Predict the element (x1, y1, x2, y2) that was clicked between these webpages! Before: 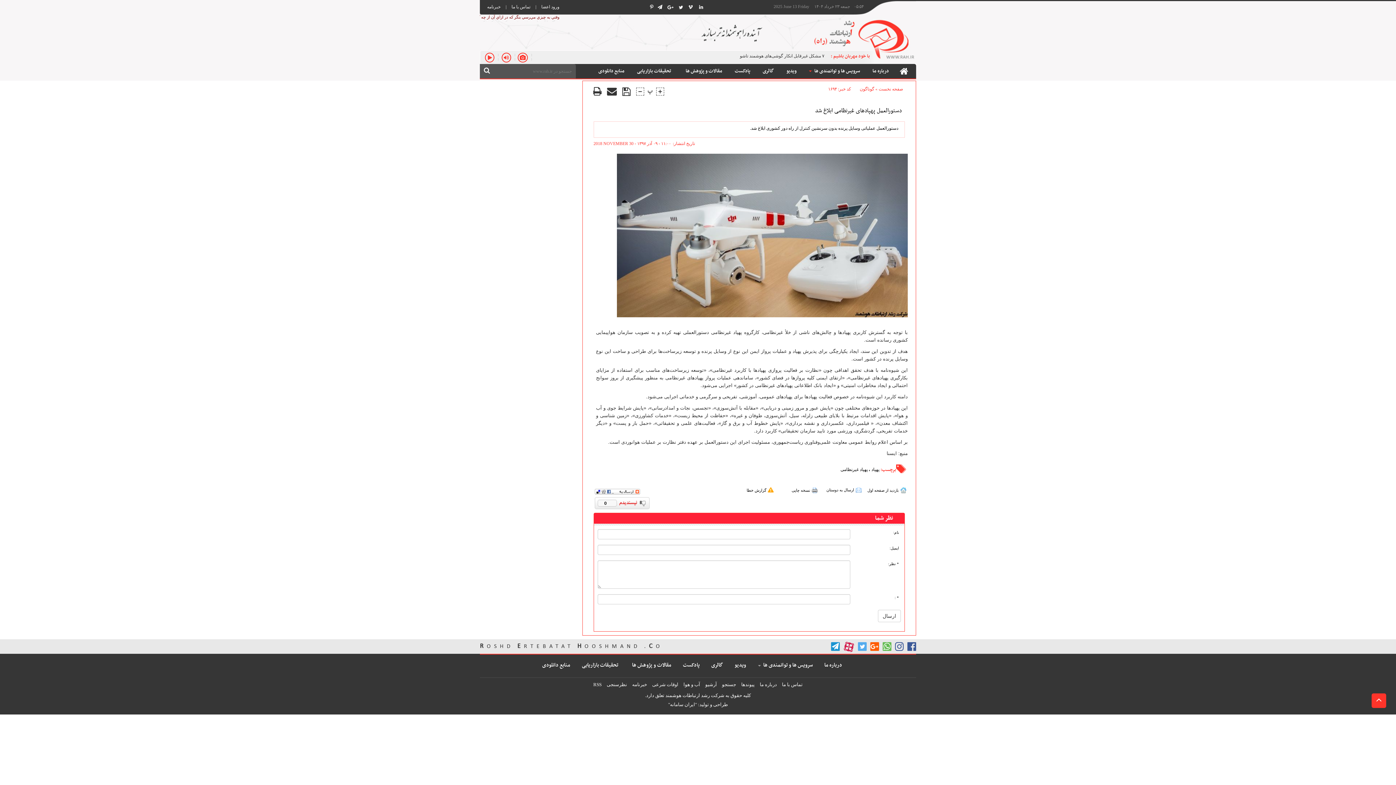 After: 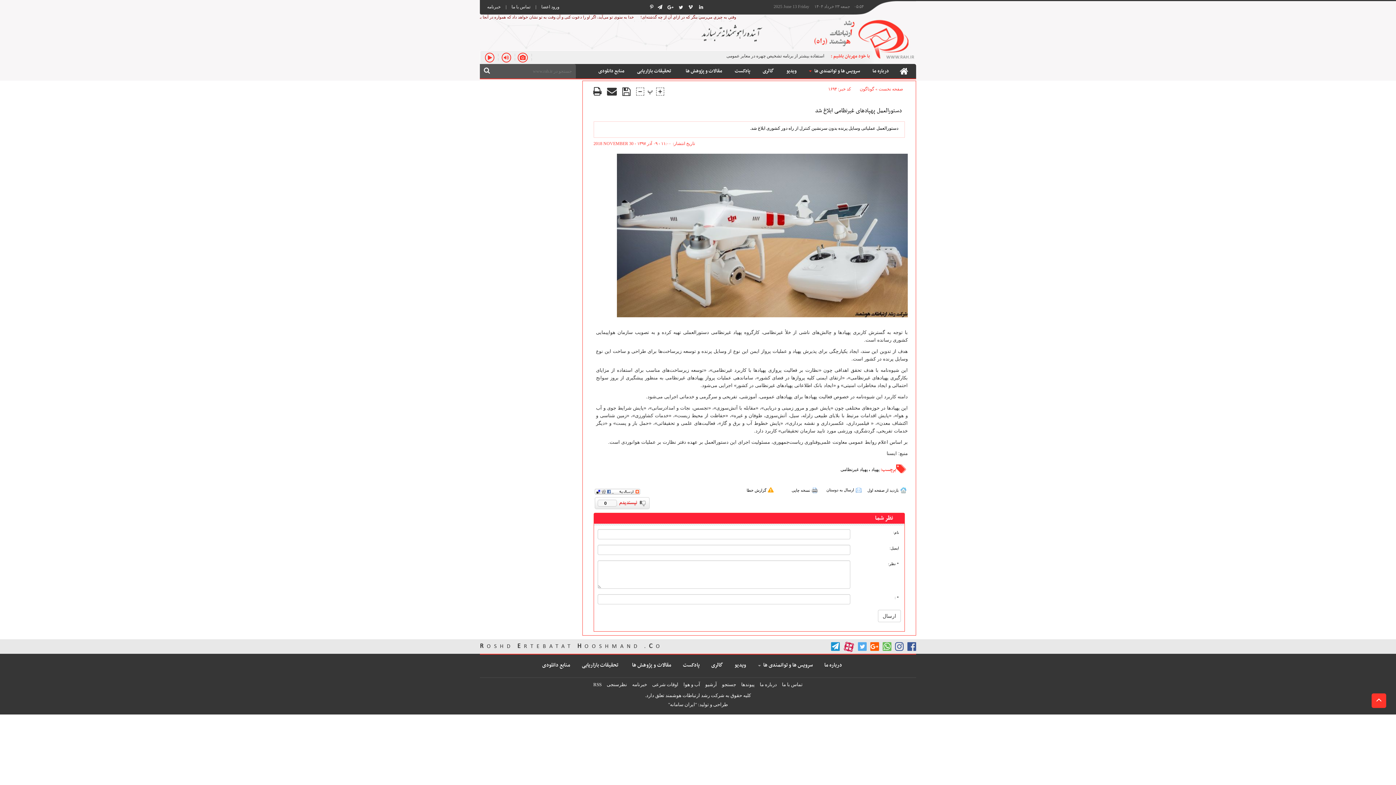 Action: bbox: (907, 642, 916, 651)